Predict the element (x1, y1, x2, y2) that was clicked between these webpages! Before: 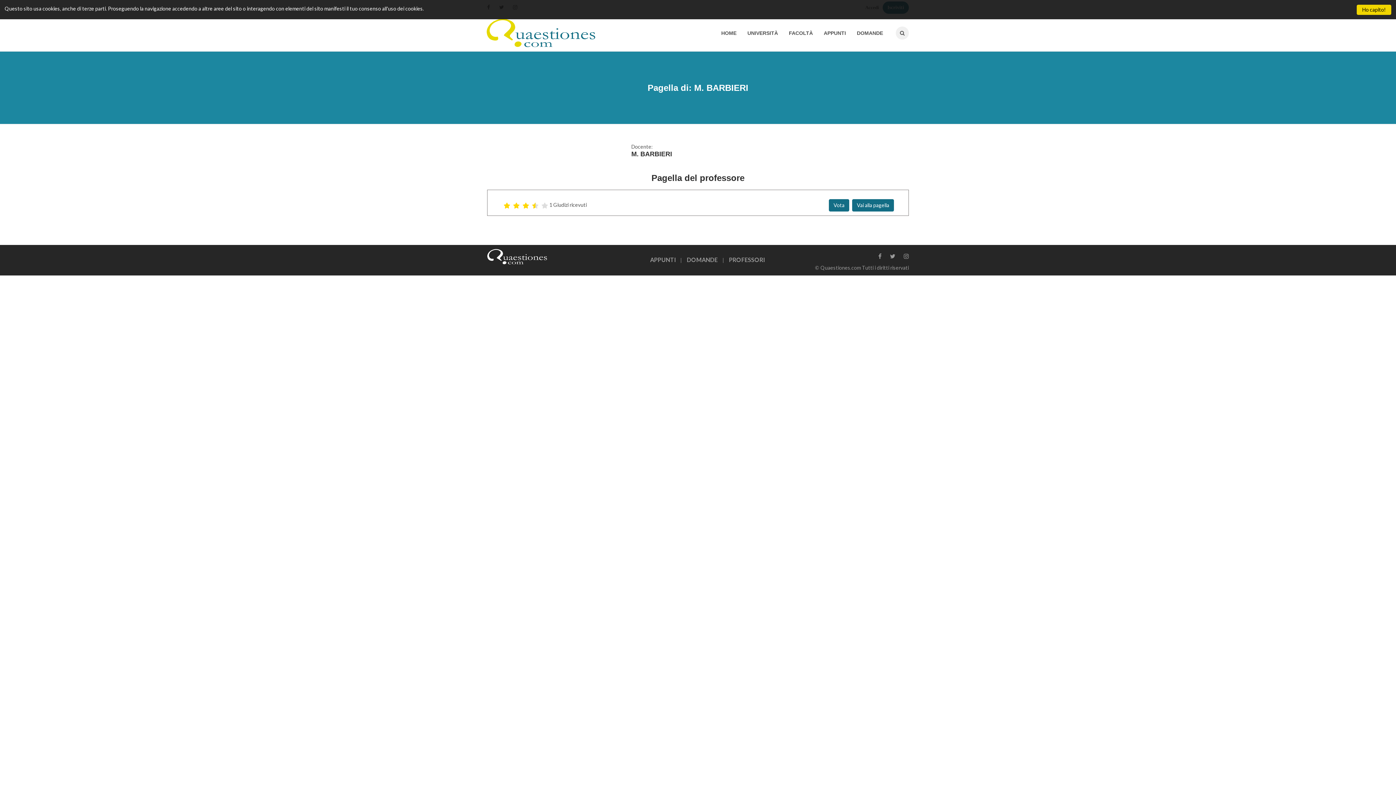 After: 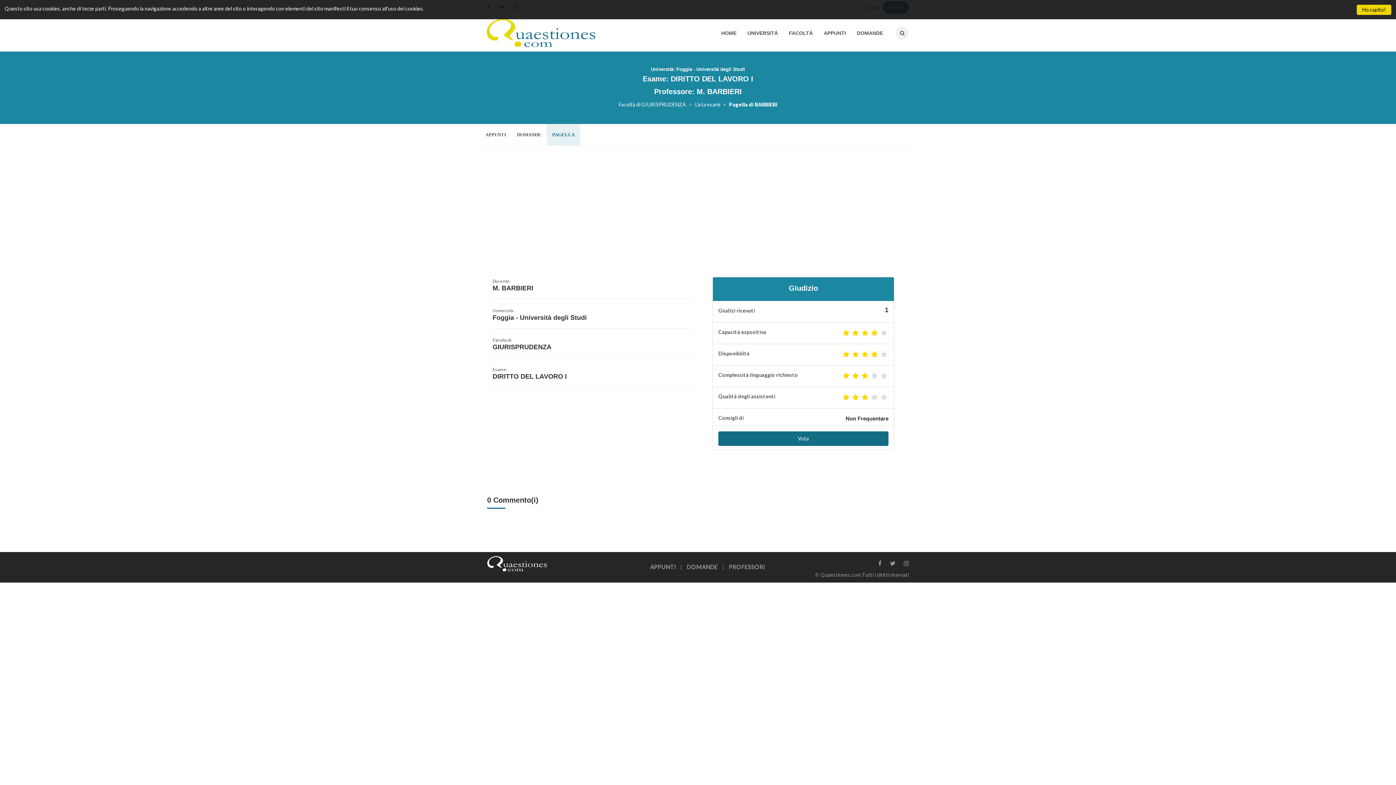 Action: bbox: (852, 199, 894, 211) label: Vai alla pagella